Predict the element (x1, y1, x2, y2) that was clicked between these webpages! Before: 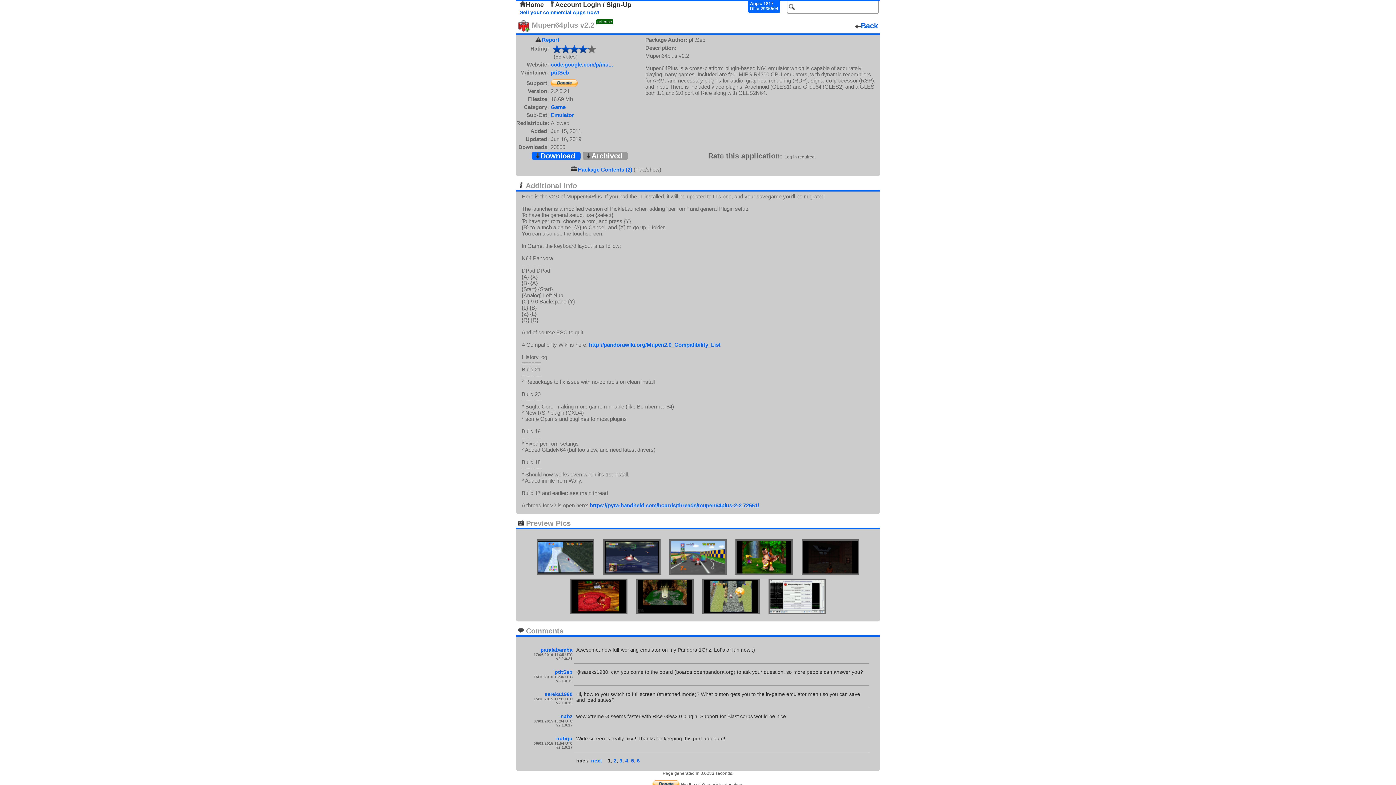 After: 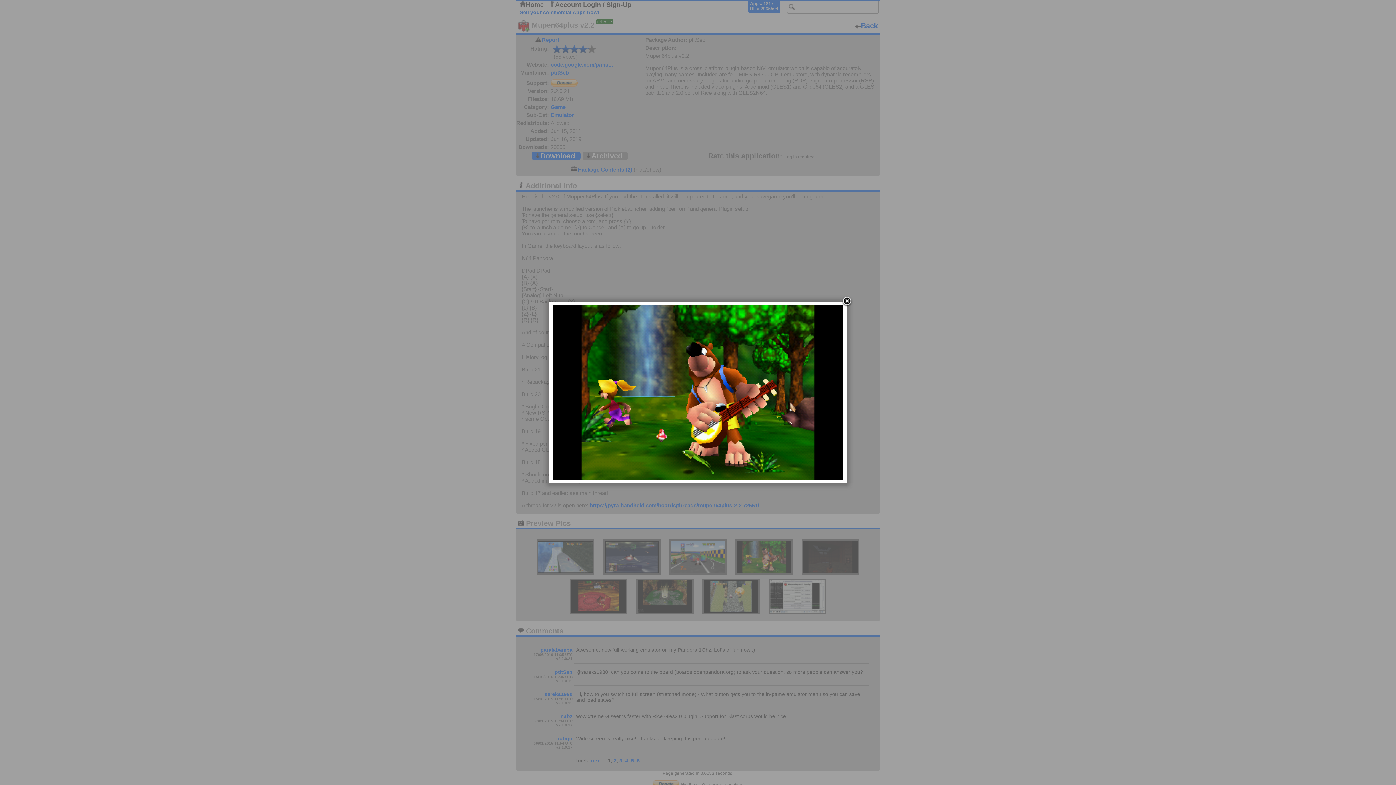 Action: bbox: (735, 539, 793, 575)